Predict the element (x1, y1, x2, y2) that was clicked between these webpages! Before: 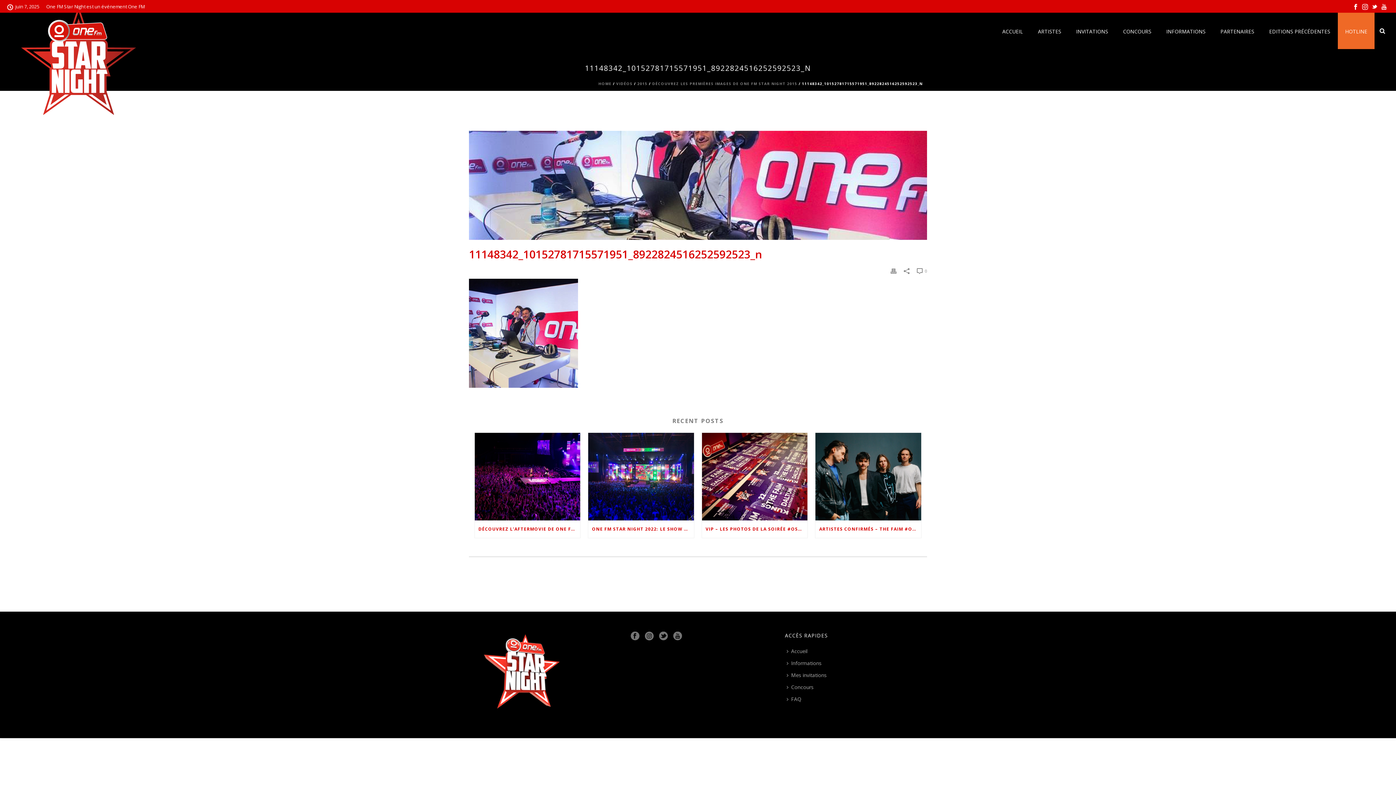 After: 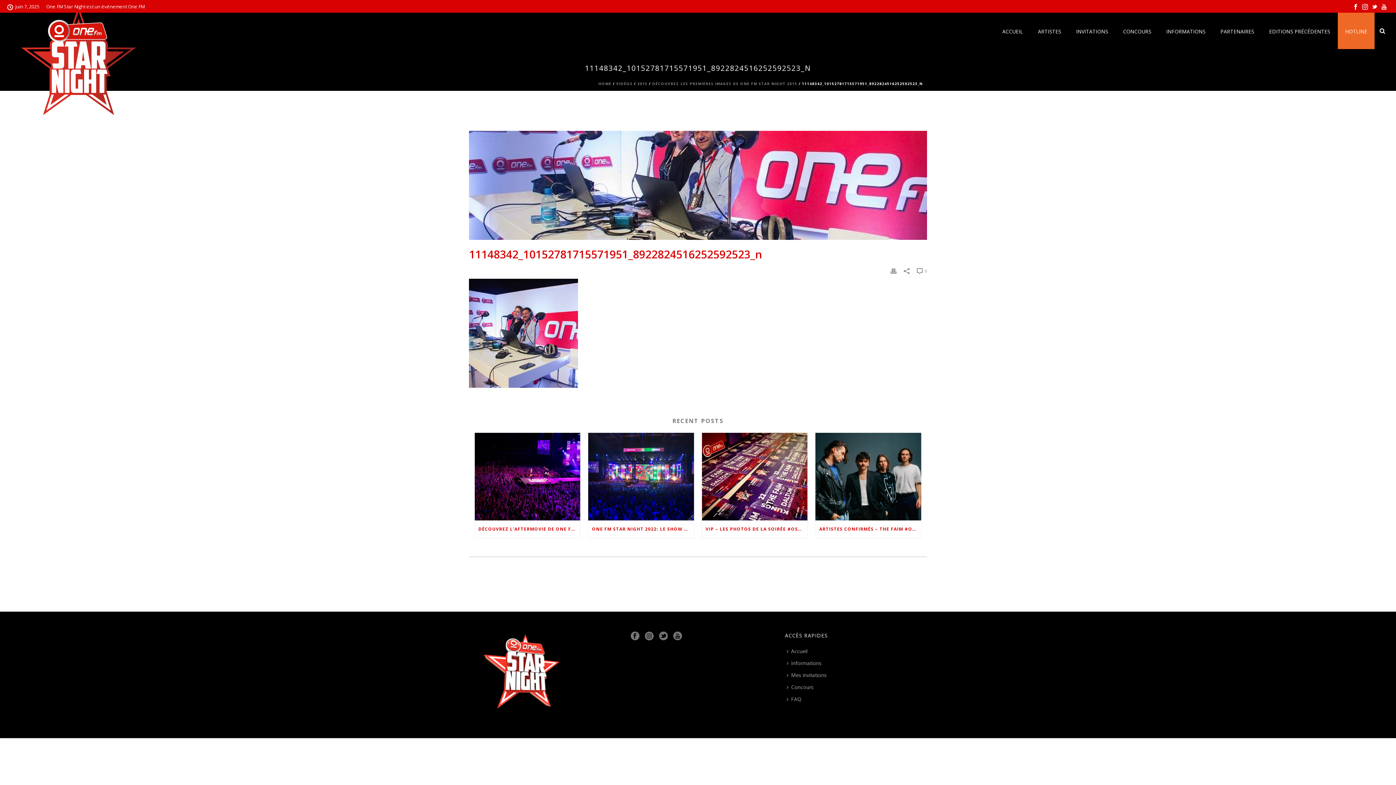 Action: bbox: (1372, 0, 1377, 12)